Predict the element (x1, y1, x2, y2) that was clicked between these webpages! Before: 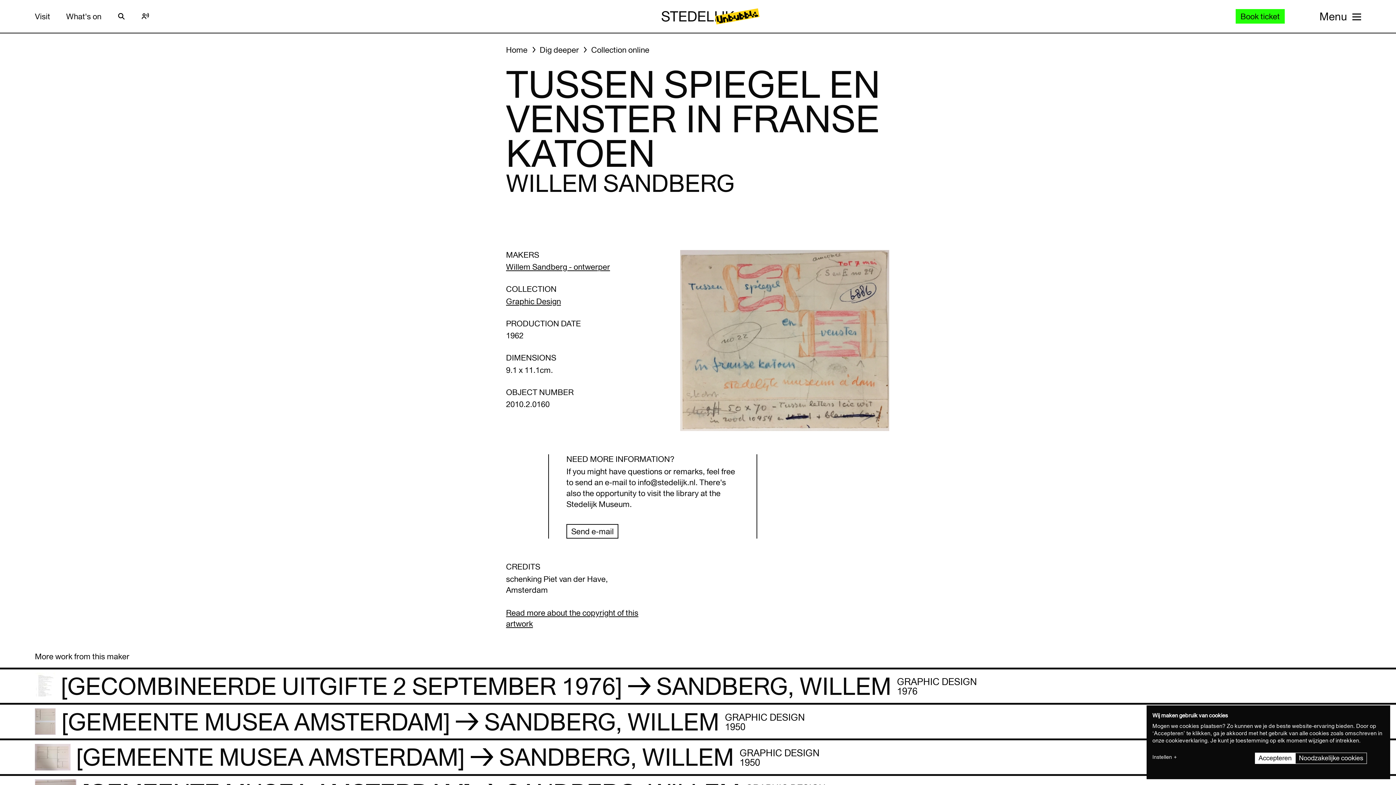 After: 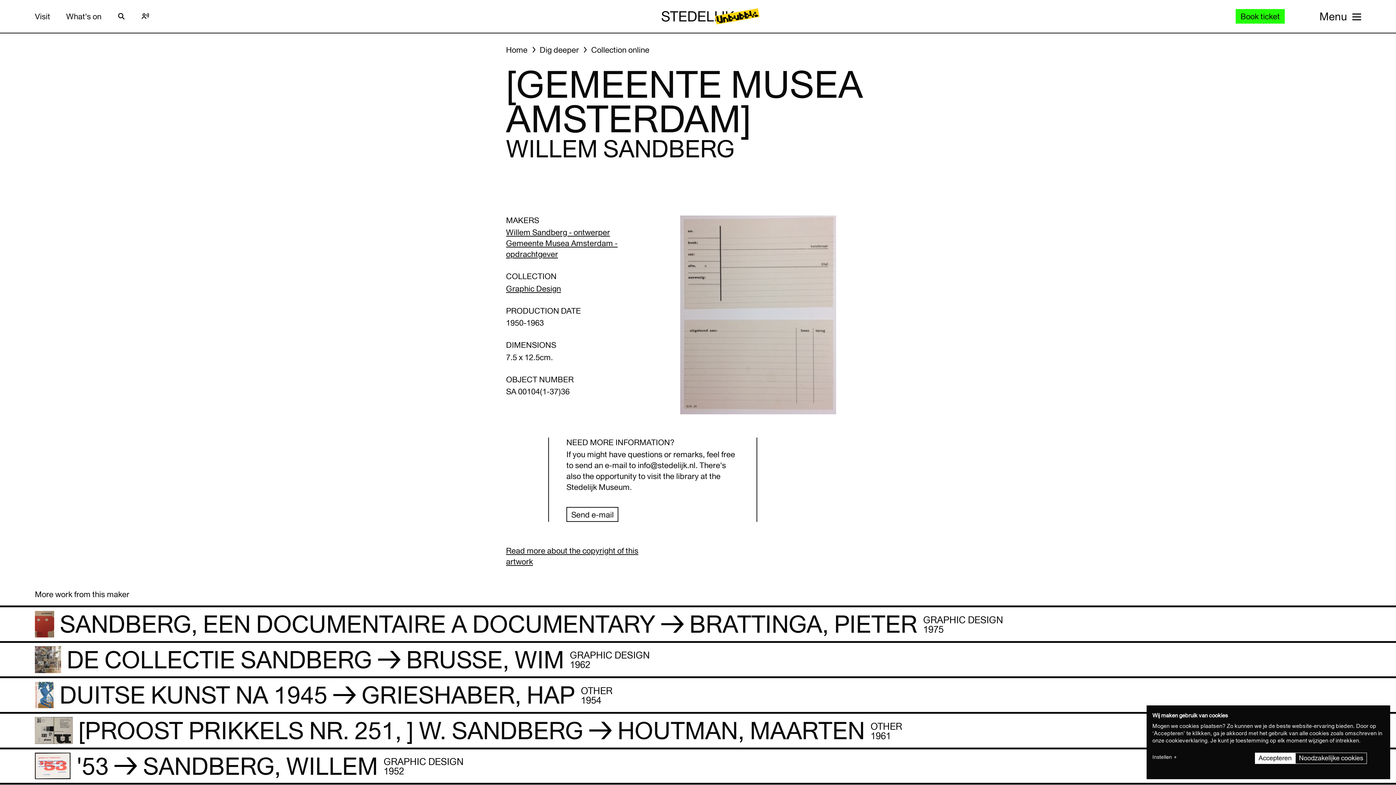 Action: bbox: (0, 705, 1396, 740) label: [gemeente musea amsterdam]